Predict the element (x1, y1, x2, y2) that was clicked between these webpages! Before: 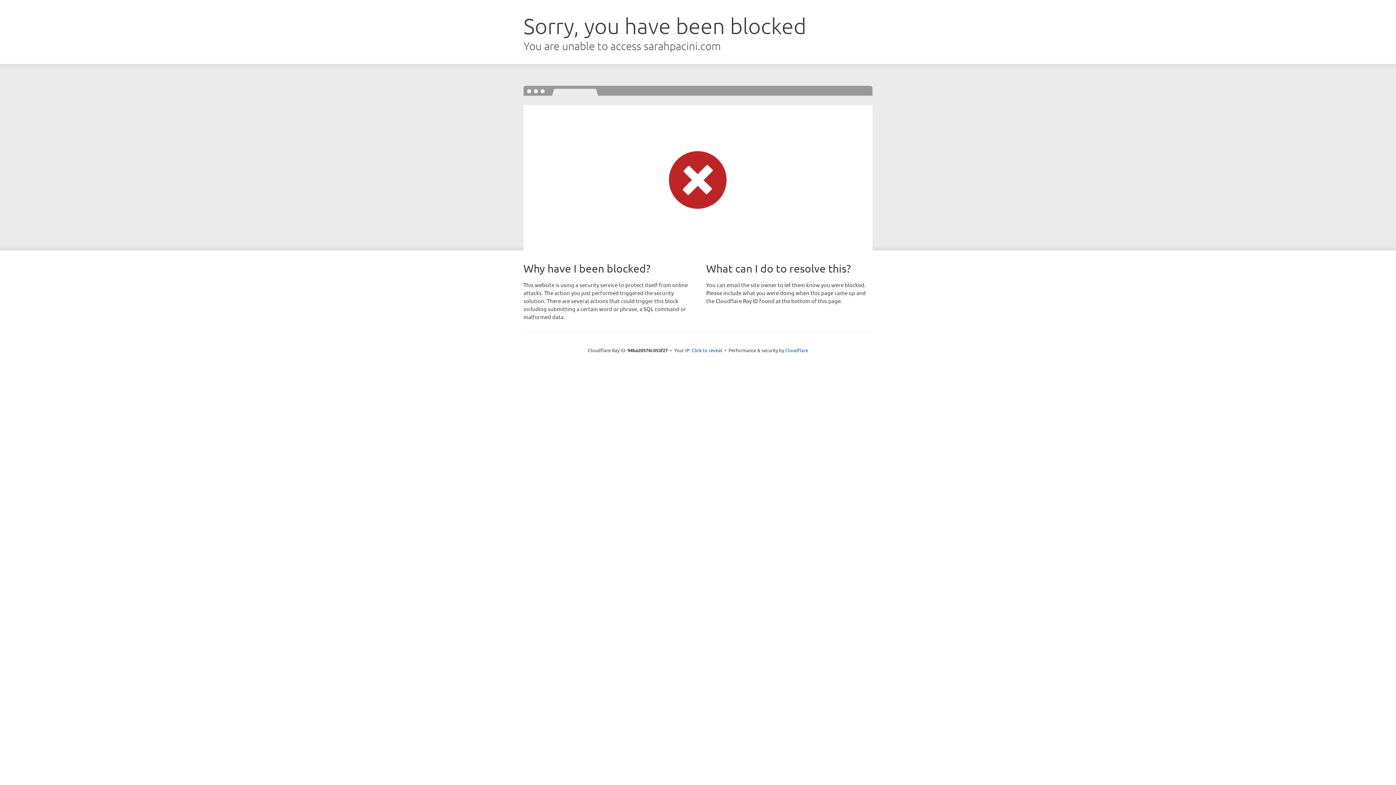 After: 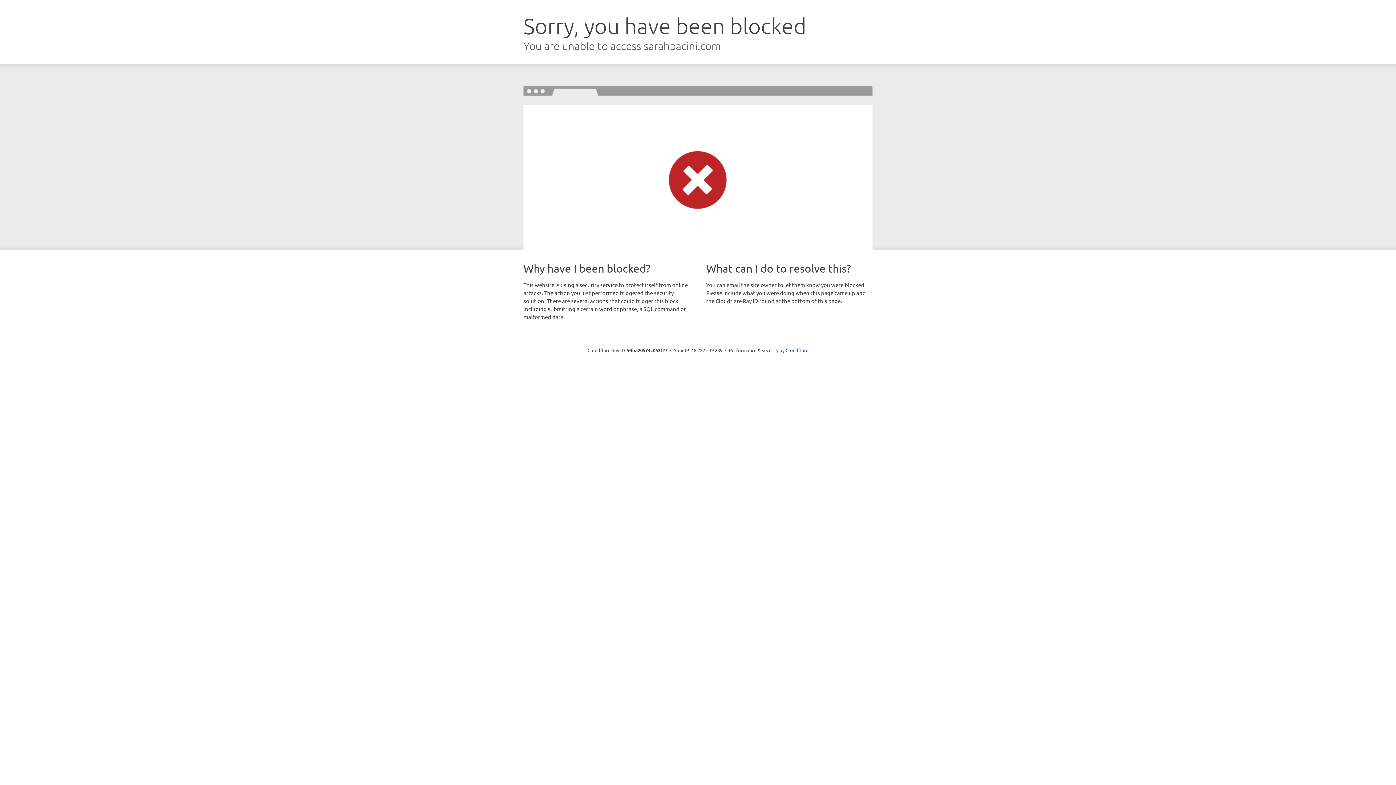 Action: bbox: (691, 346, 722, 353) label: Click to reveal